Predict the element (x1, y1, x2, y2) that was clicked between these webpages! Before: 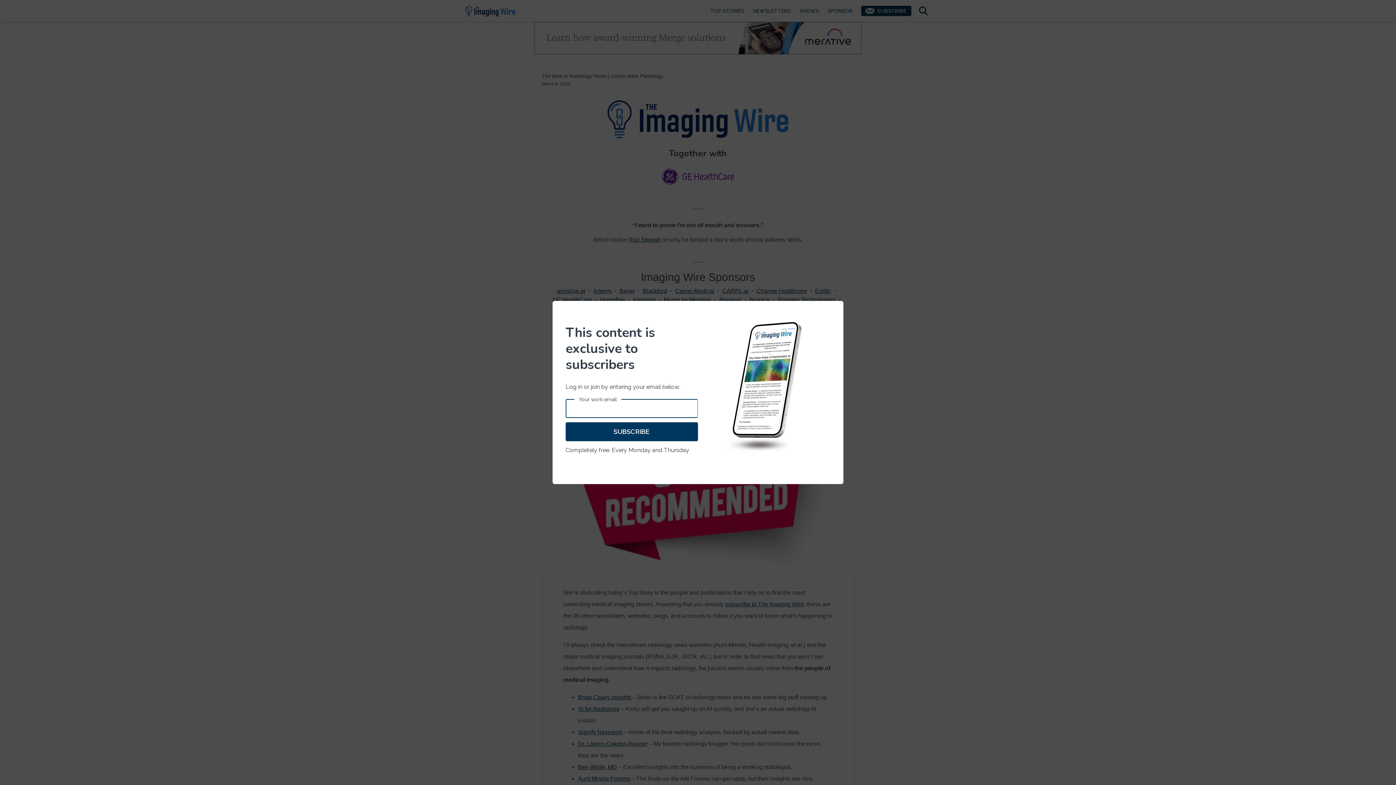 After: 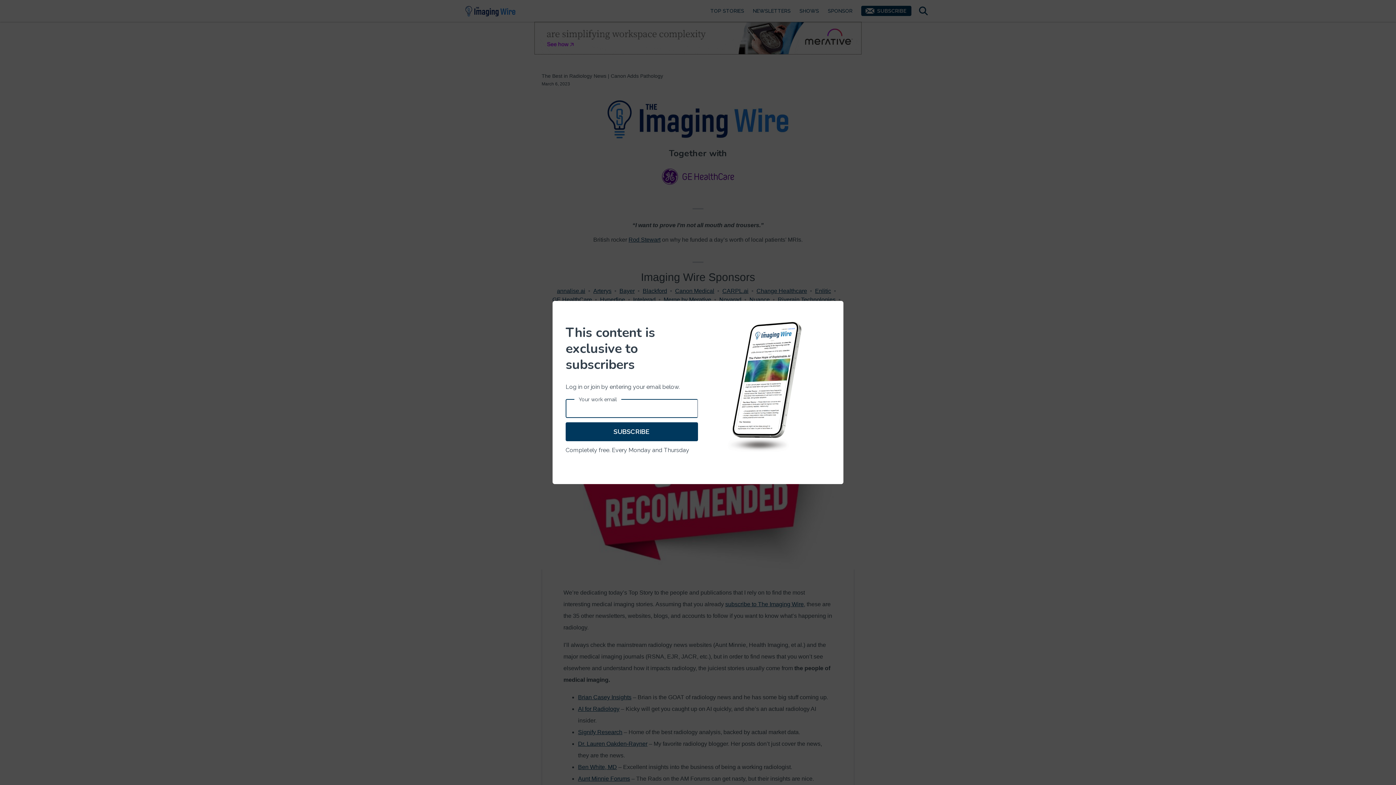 Action: bbox: (565, 422, 698, 441) label: SUBSCRIBE